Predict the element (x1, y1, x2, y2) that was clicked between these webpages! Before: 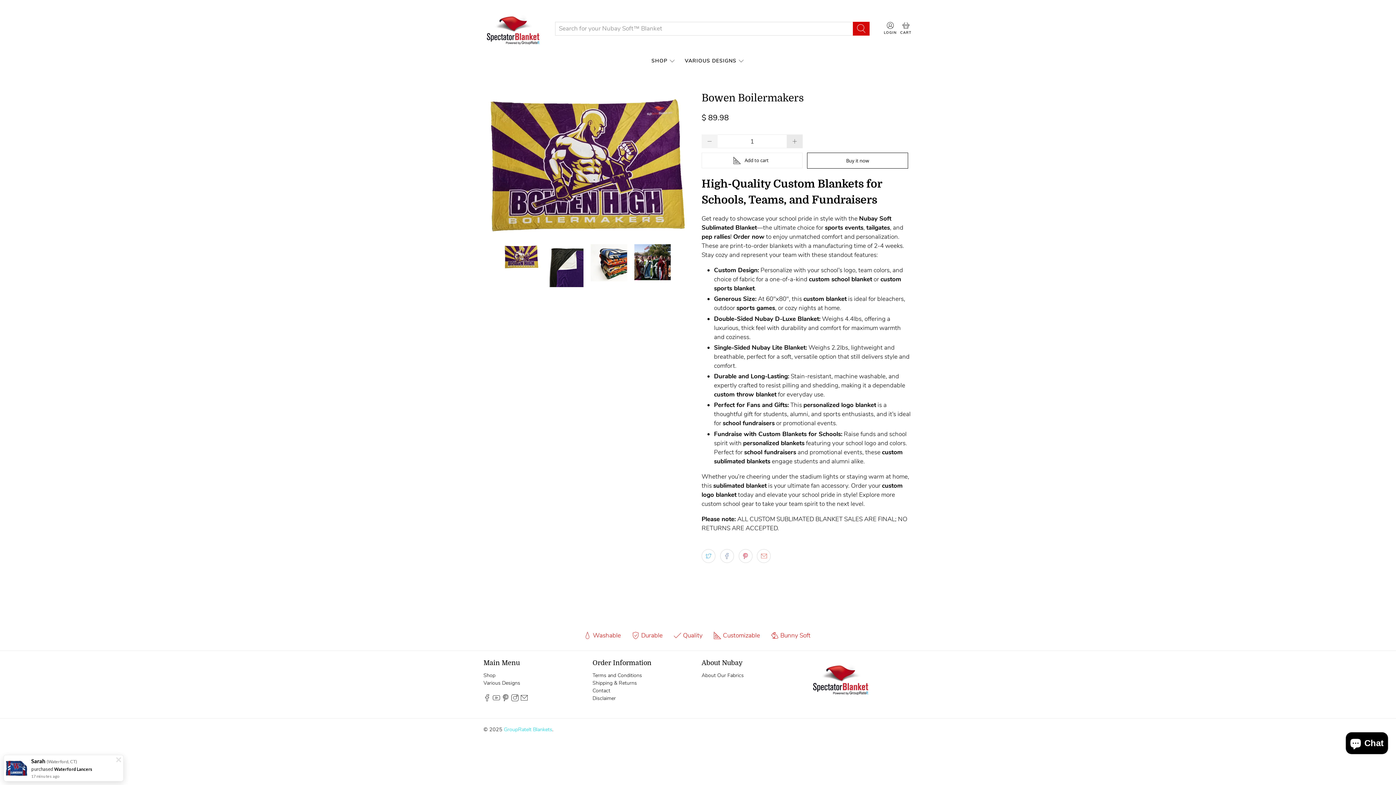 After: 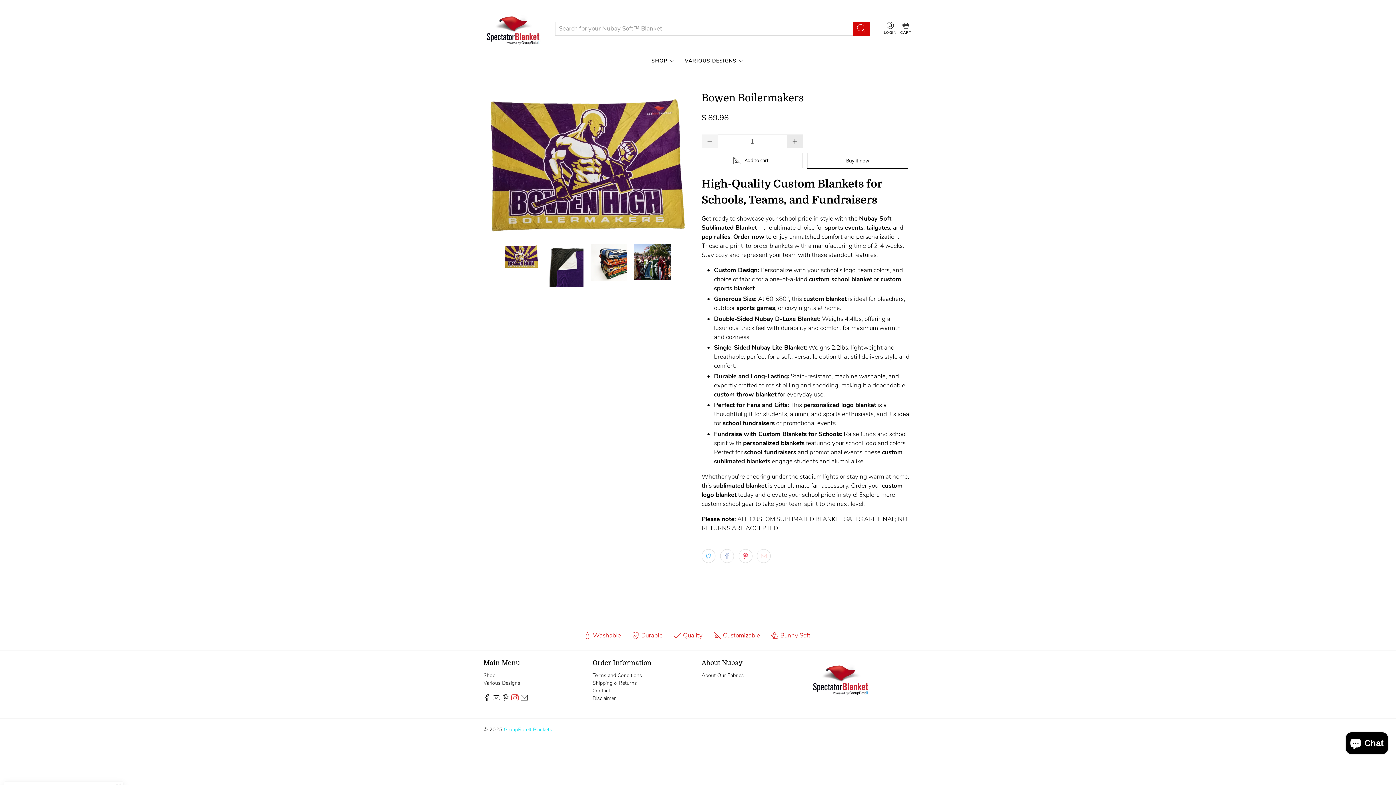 Action: bbox: (511, 696, 518, 703)